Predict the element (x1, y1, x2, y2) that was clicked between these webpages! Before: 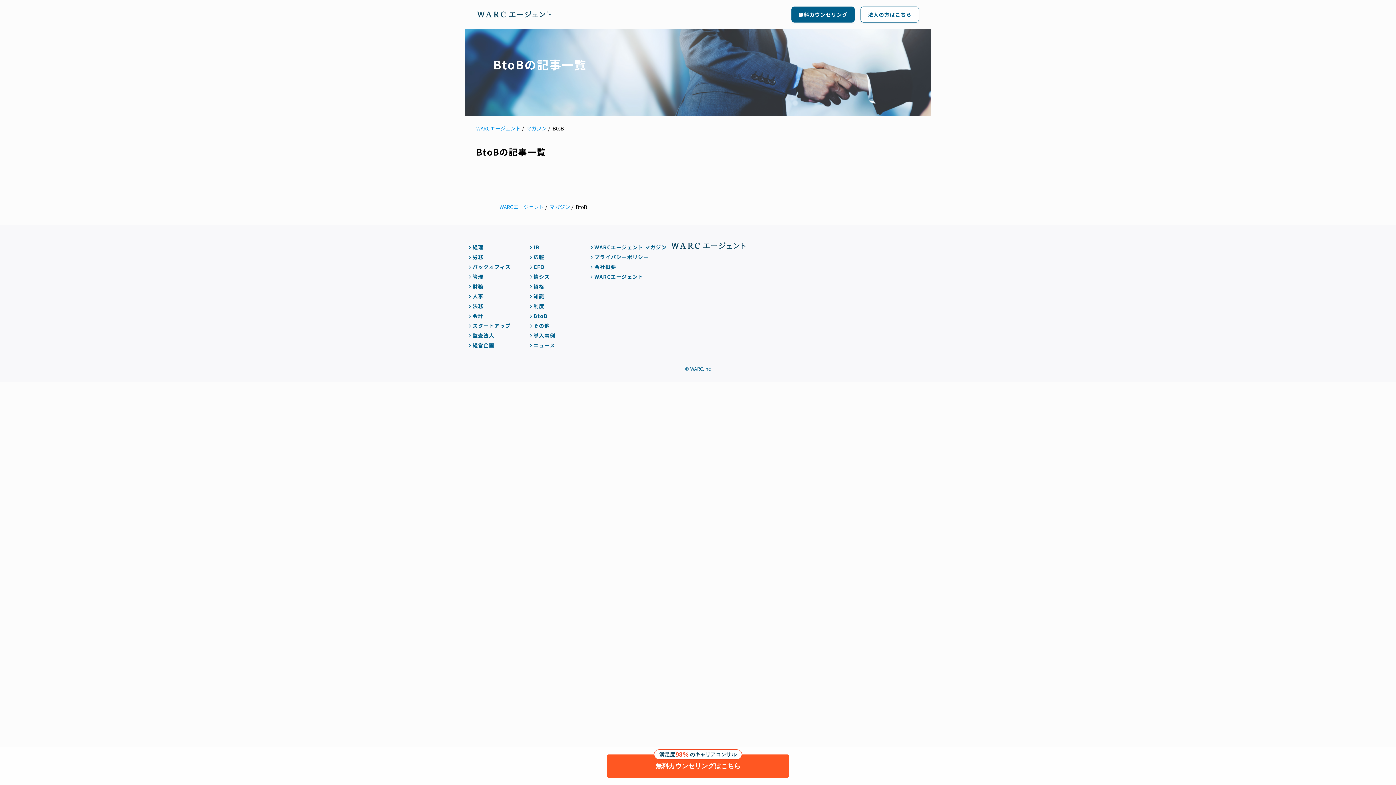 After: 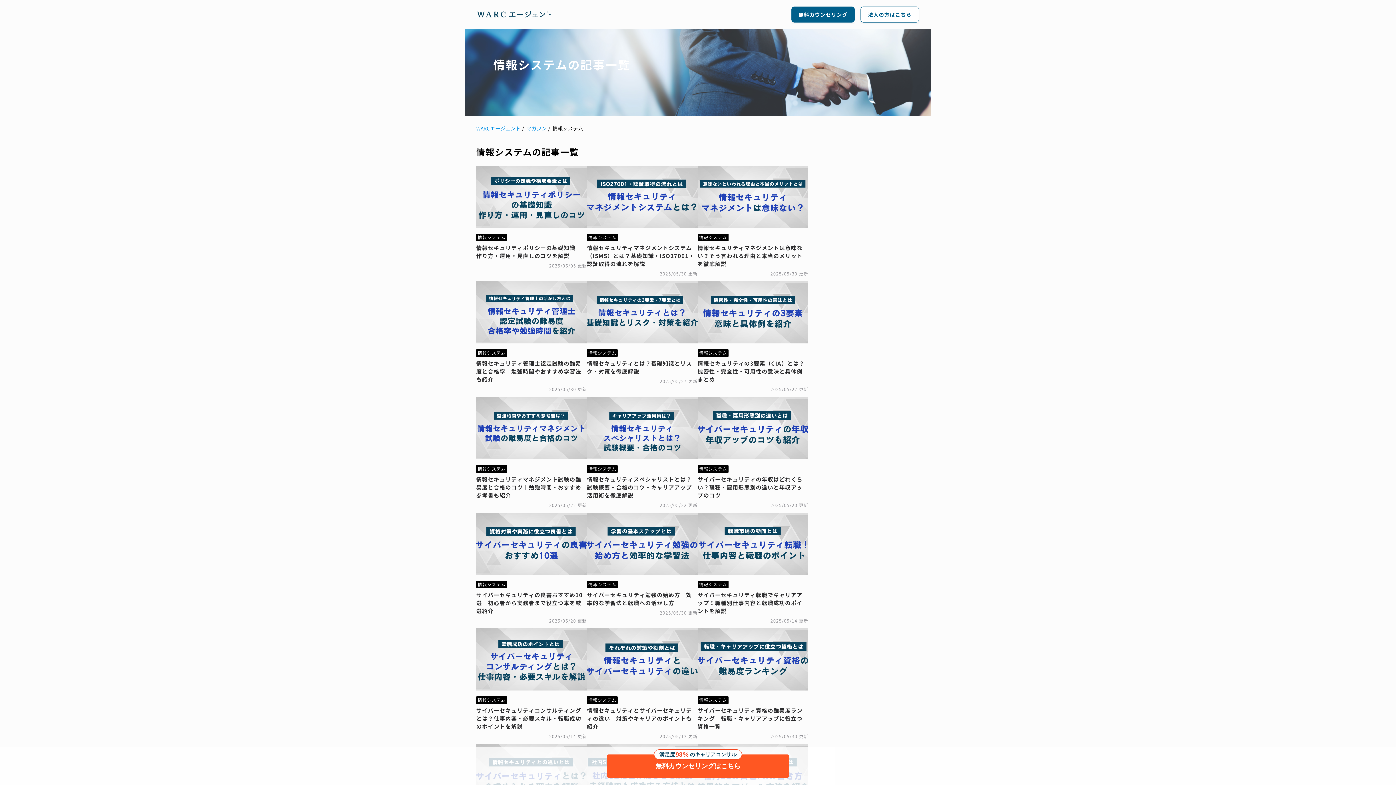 Action: bbox: (526, 272, 551, 281) label: 情シス